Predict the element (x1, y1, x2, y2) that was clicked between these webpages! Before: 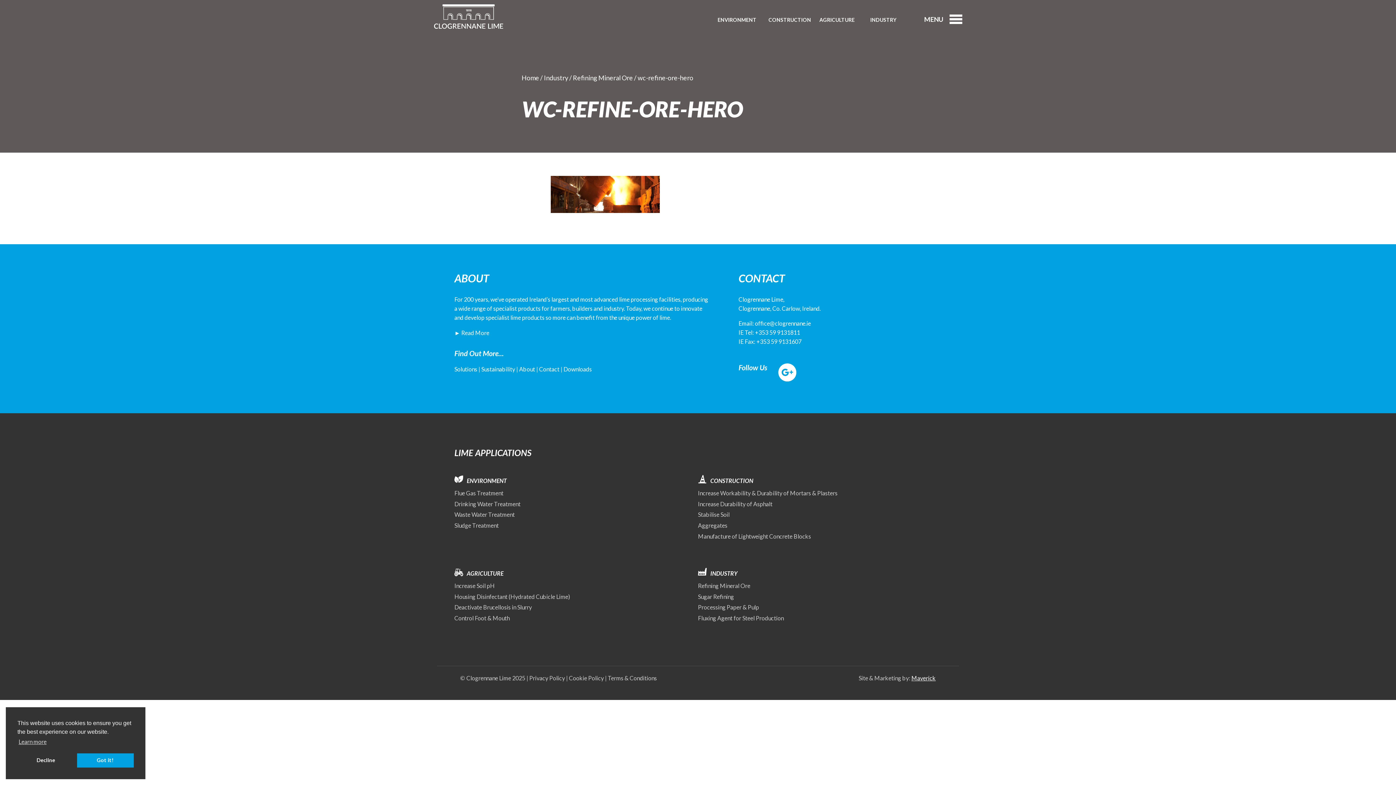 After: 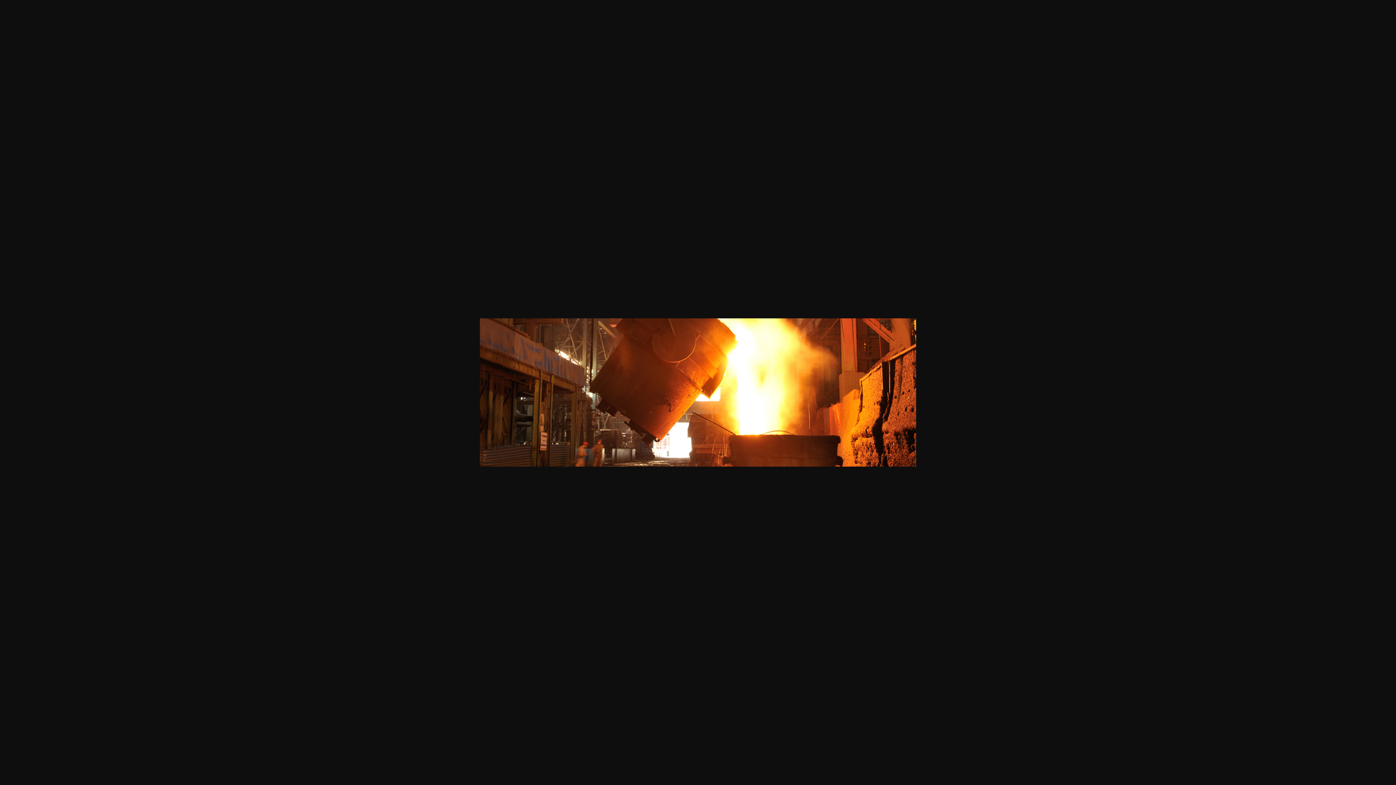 Action: bbox: (550, 207, 660, 214)